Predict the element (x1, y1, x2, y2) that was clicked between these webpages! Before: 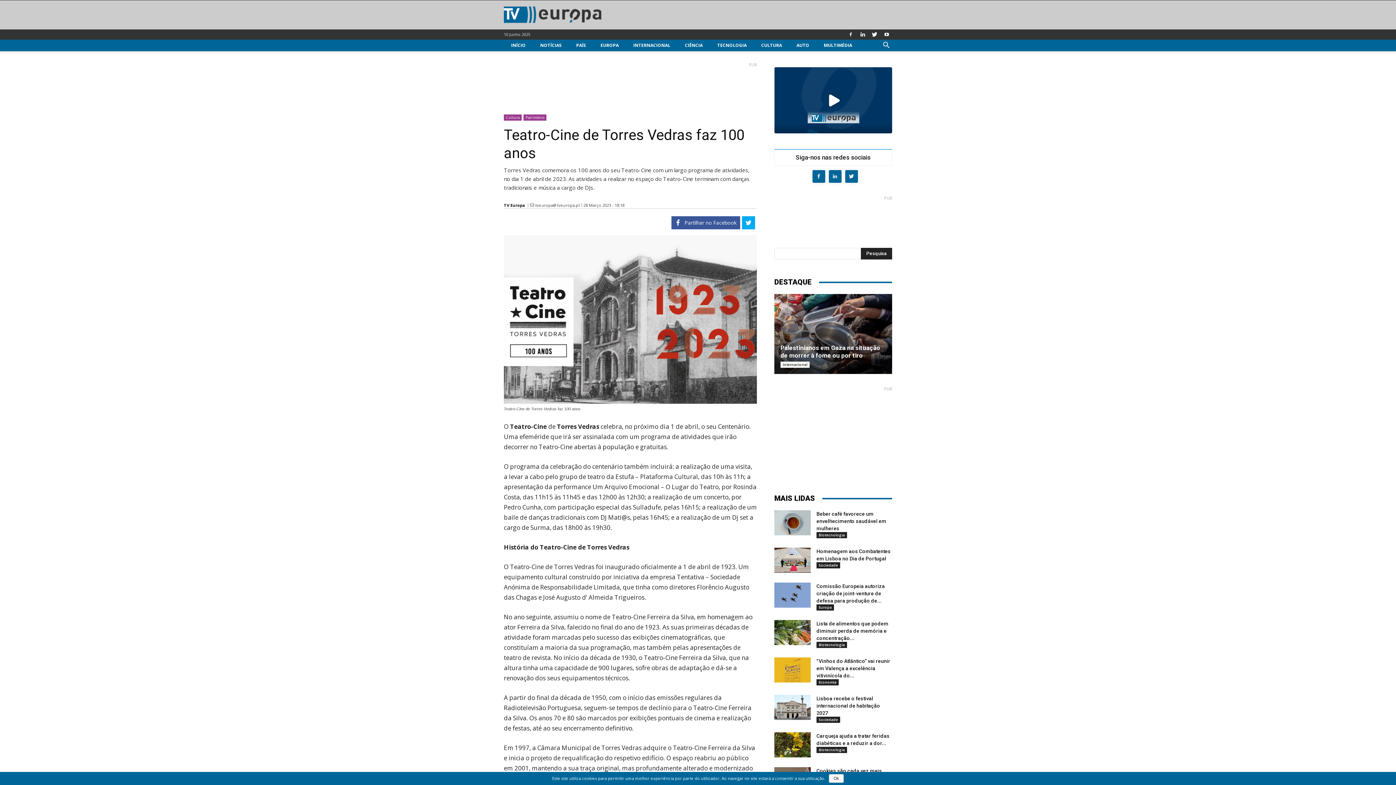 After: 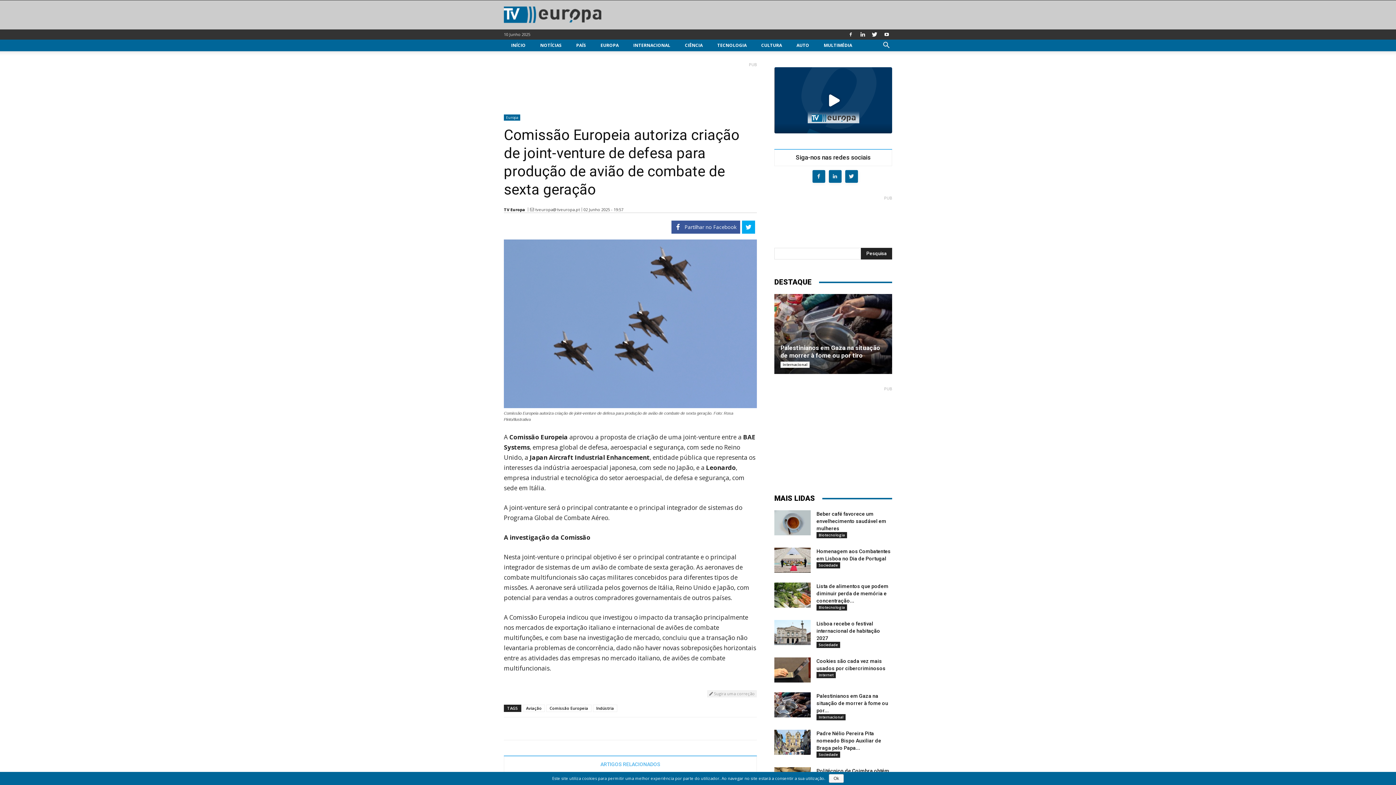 Action: bbox: (774, 583, 810, 608)